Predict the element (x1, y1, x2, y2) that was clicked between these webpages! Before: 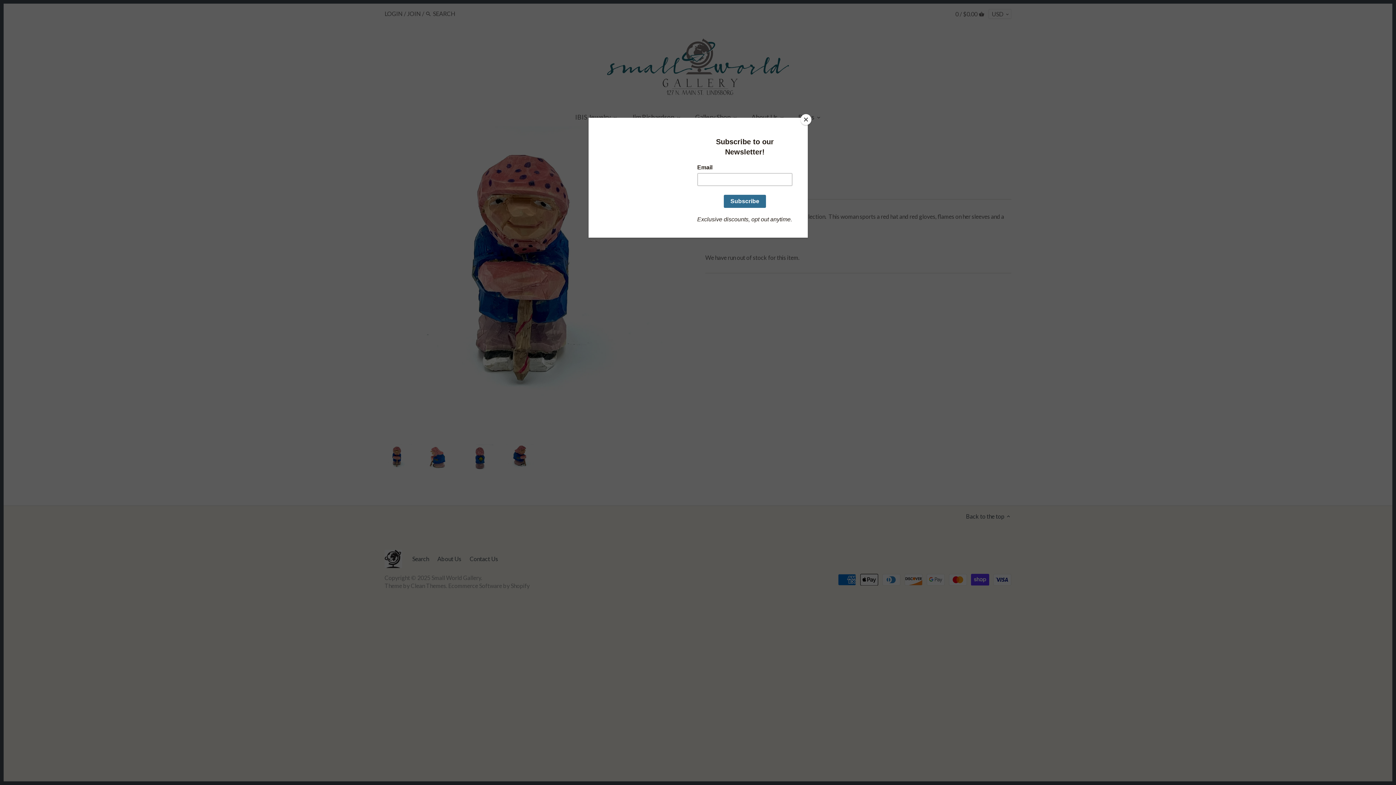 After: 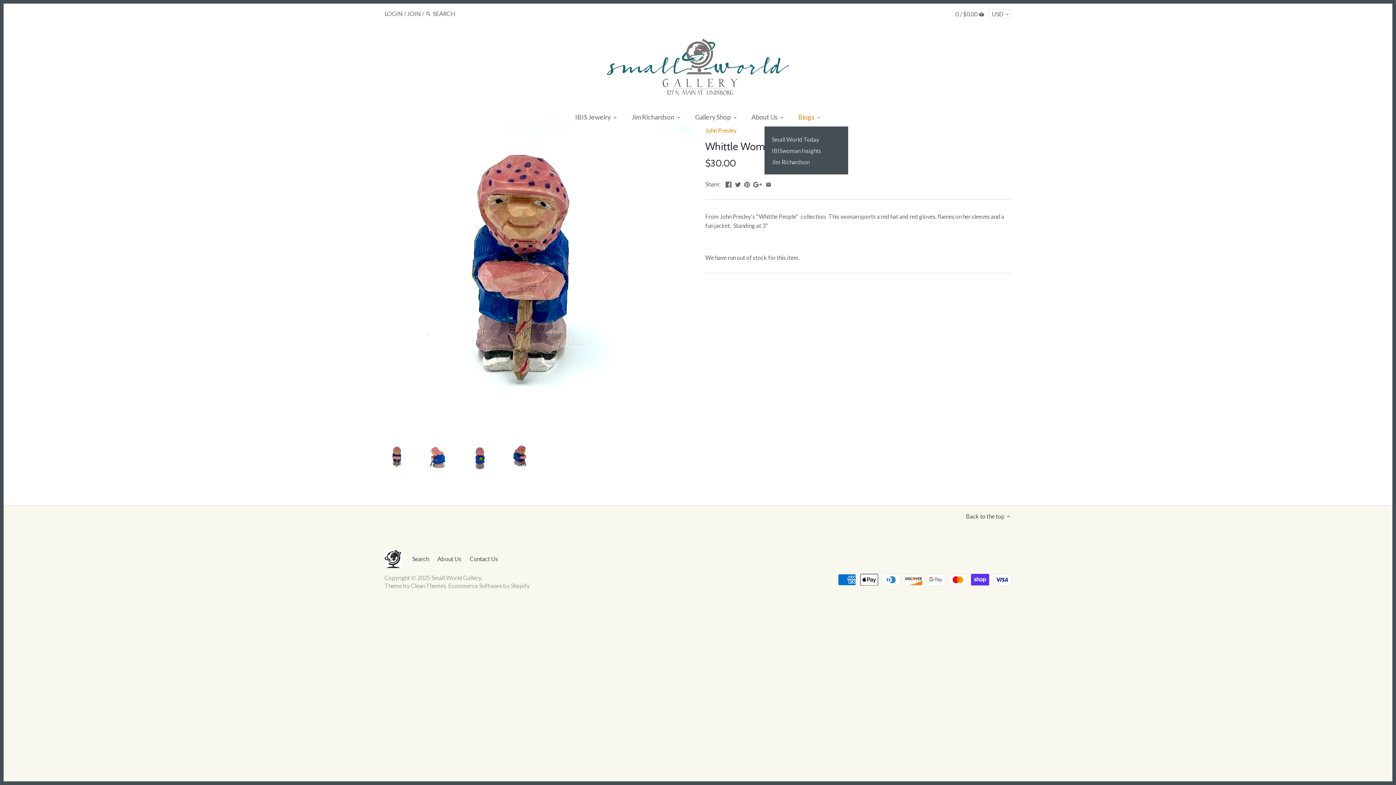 Action: bbox: (800, 114, 811, 125) label: Close